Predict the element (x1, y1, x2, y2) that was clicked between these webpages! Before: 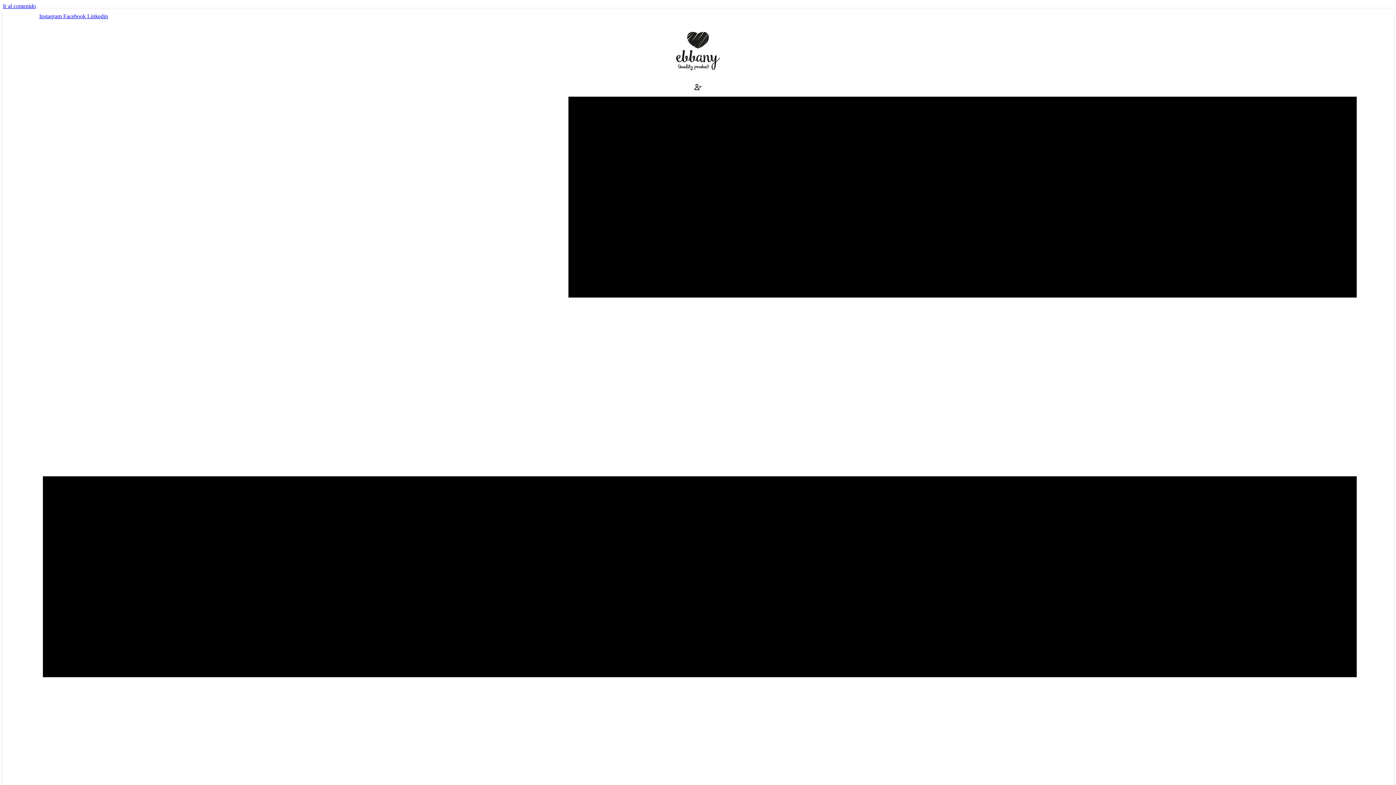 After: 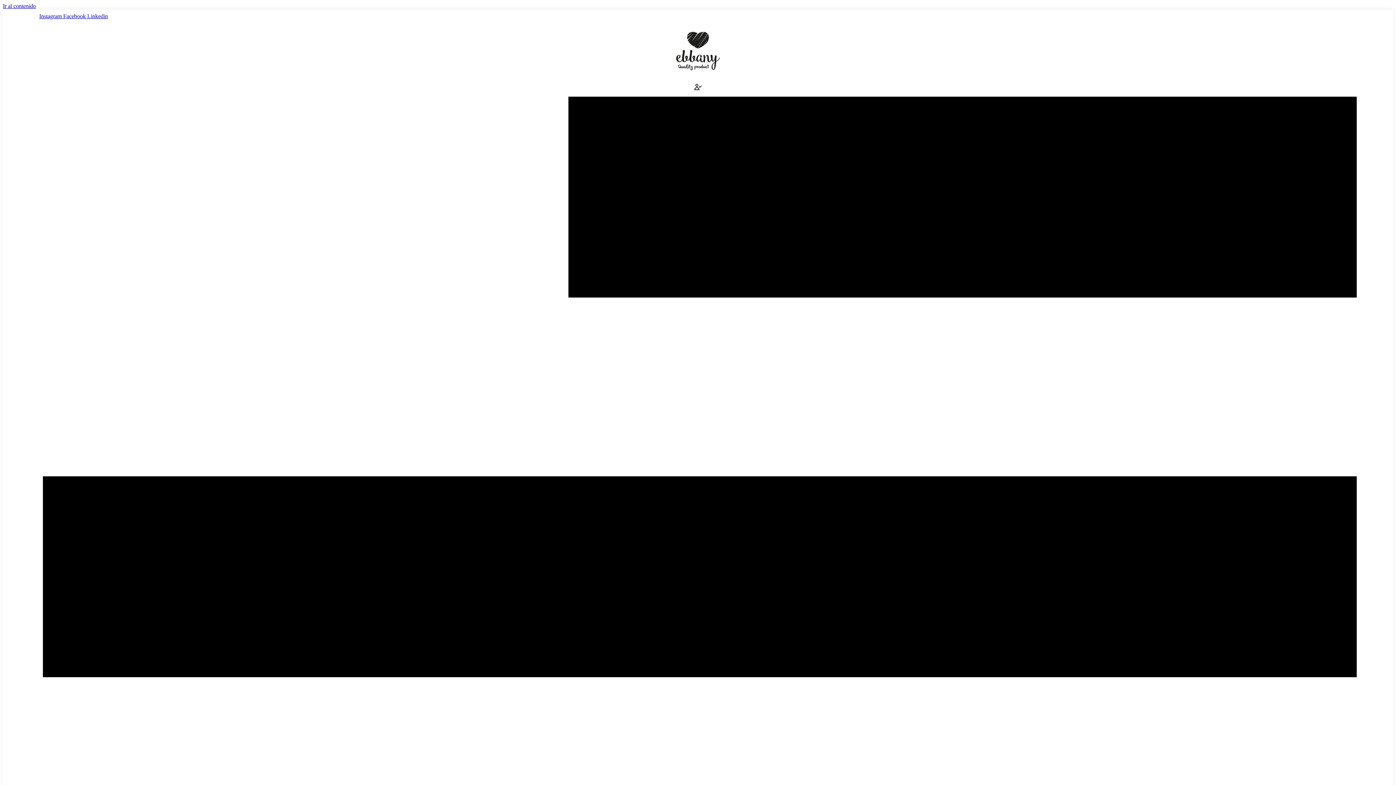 Action: label: Linkedin bbox: (87, 13, 108, 19)